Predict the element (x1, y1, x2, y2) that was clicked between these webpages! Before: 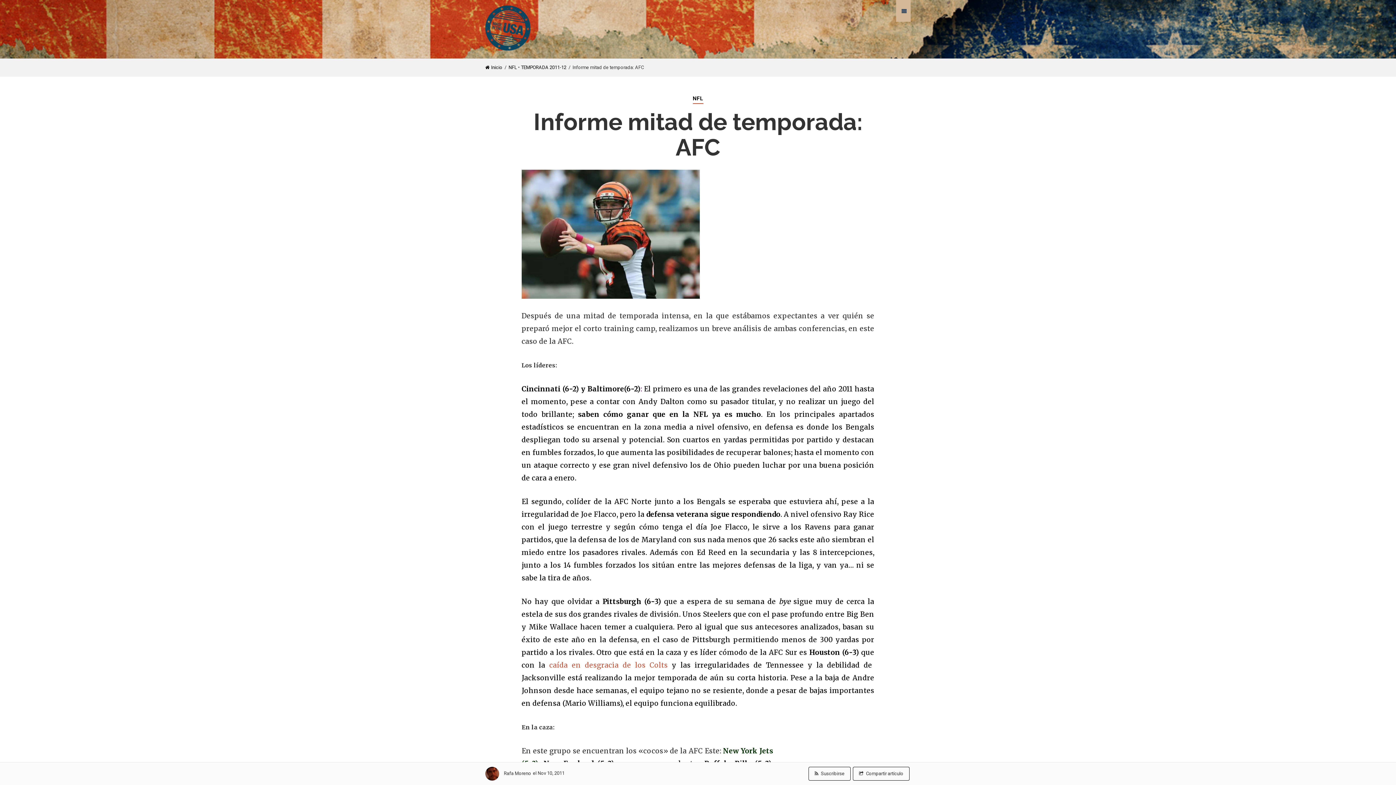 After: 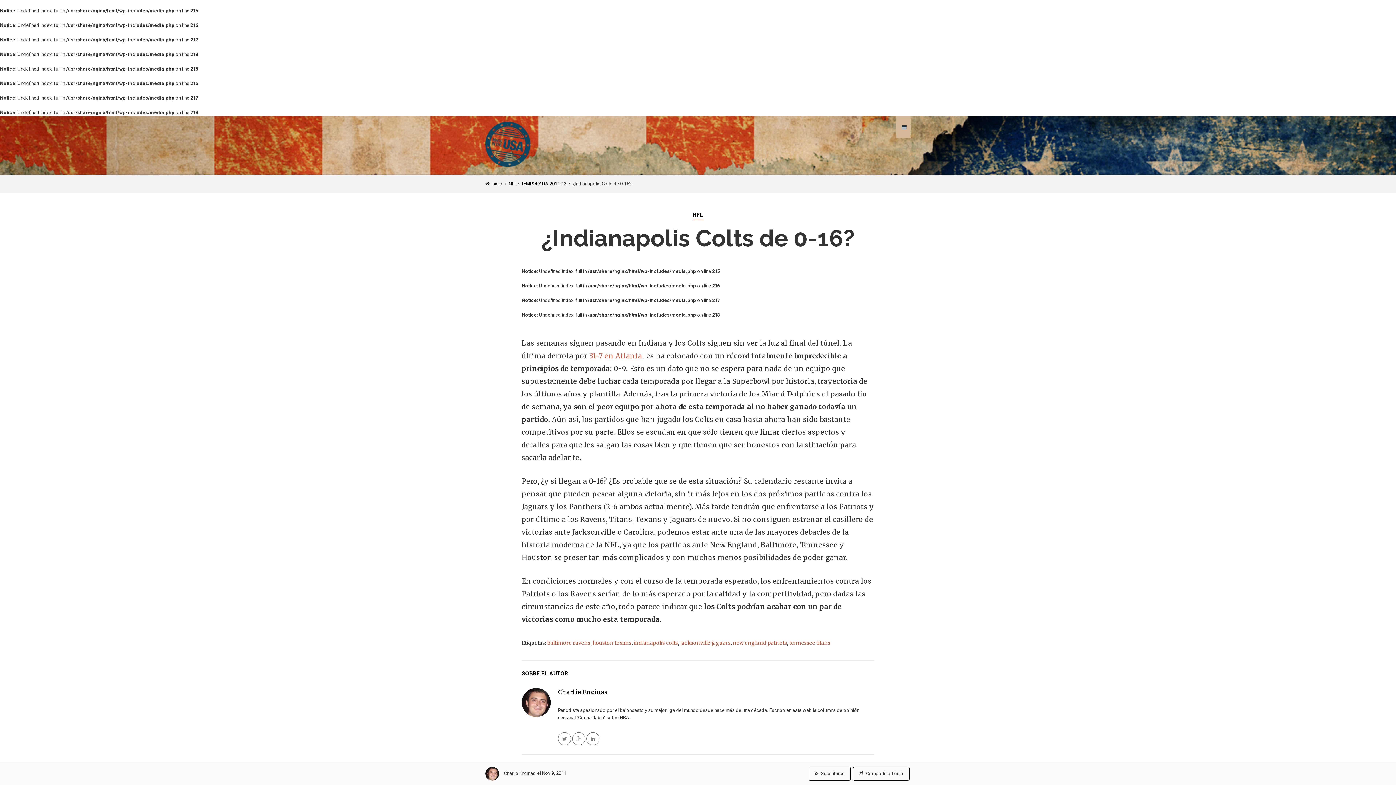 Action: bbox: (549, 661, 668, 669) label: caída en desgracia de los Colts